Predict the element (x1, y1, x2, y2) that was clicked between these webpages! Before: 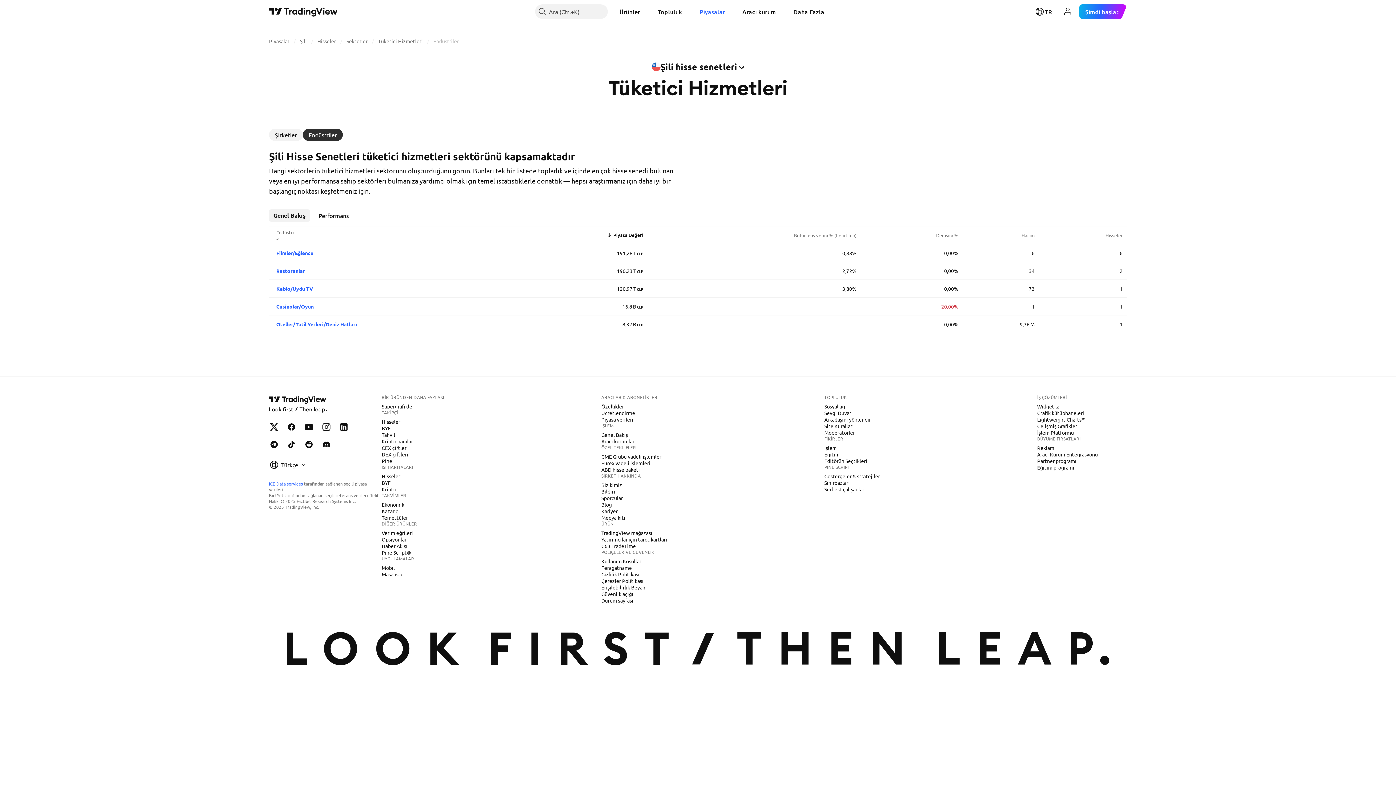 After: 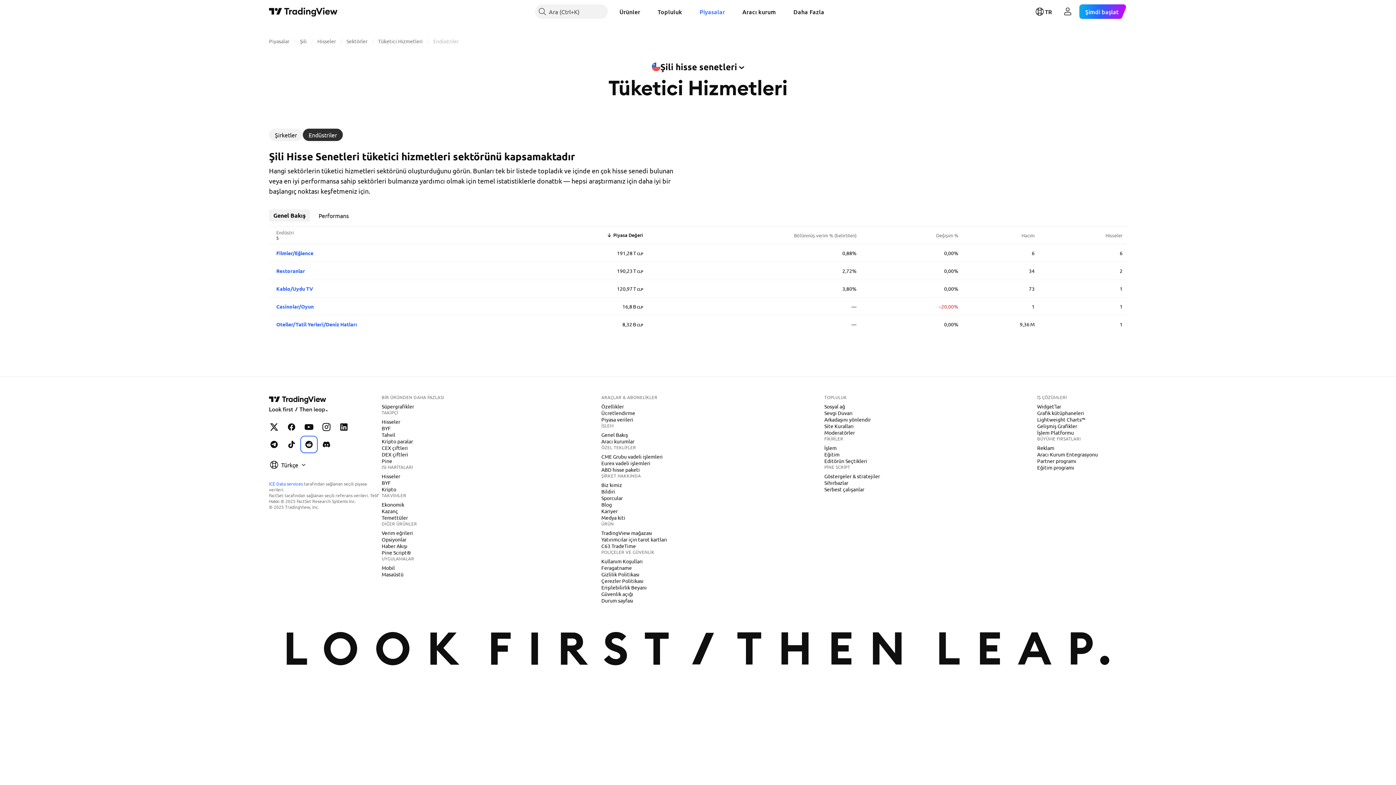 Action: bbox: (301, 437, 316, 452) label: TradingView Reddit